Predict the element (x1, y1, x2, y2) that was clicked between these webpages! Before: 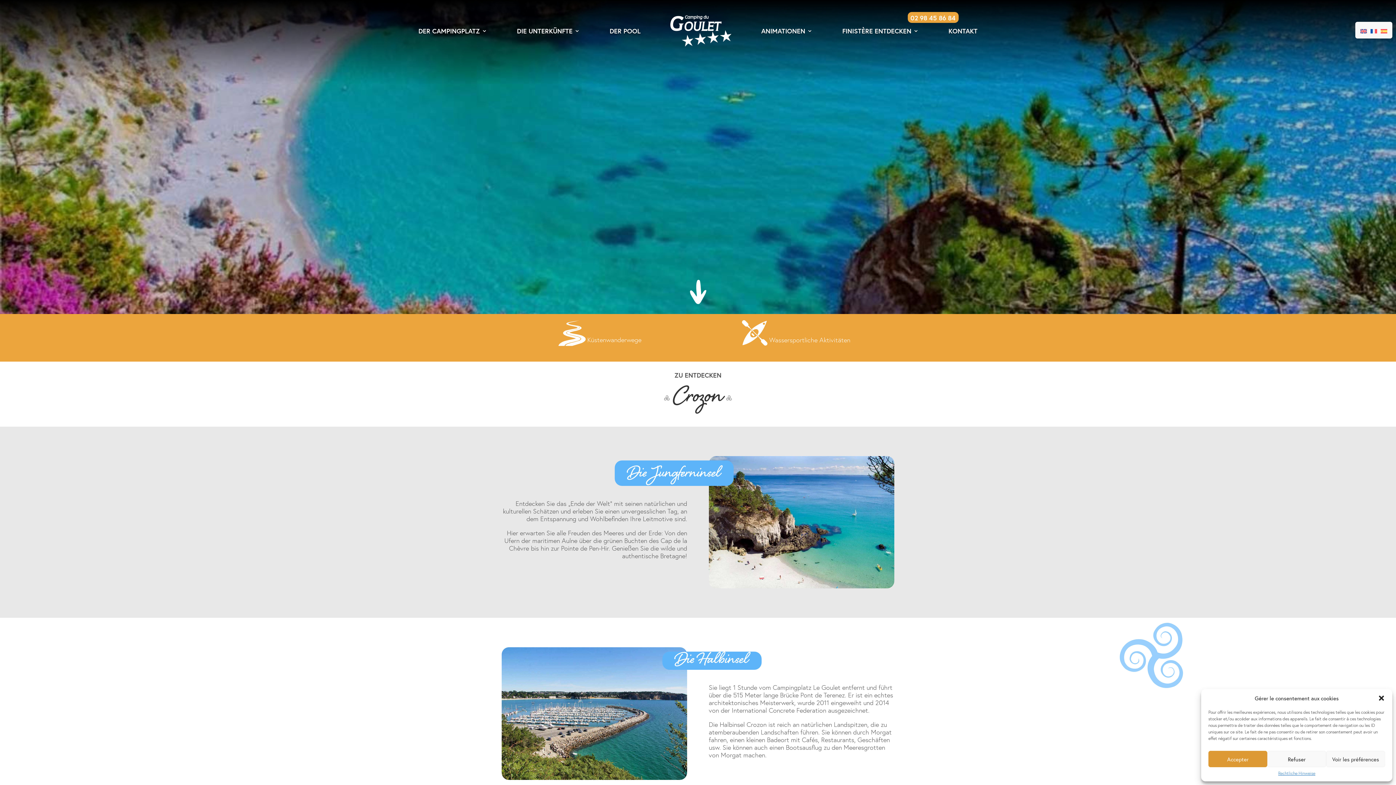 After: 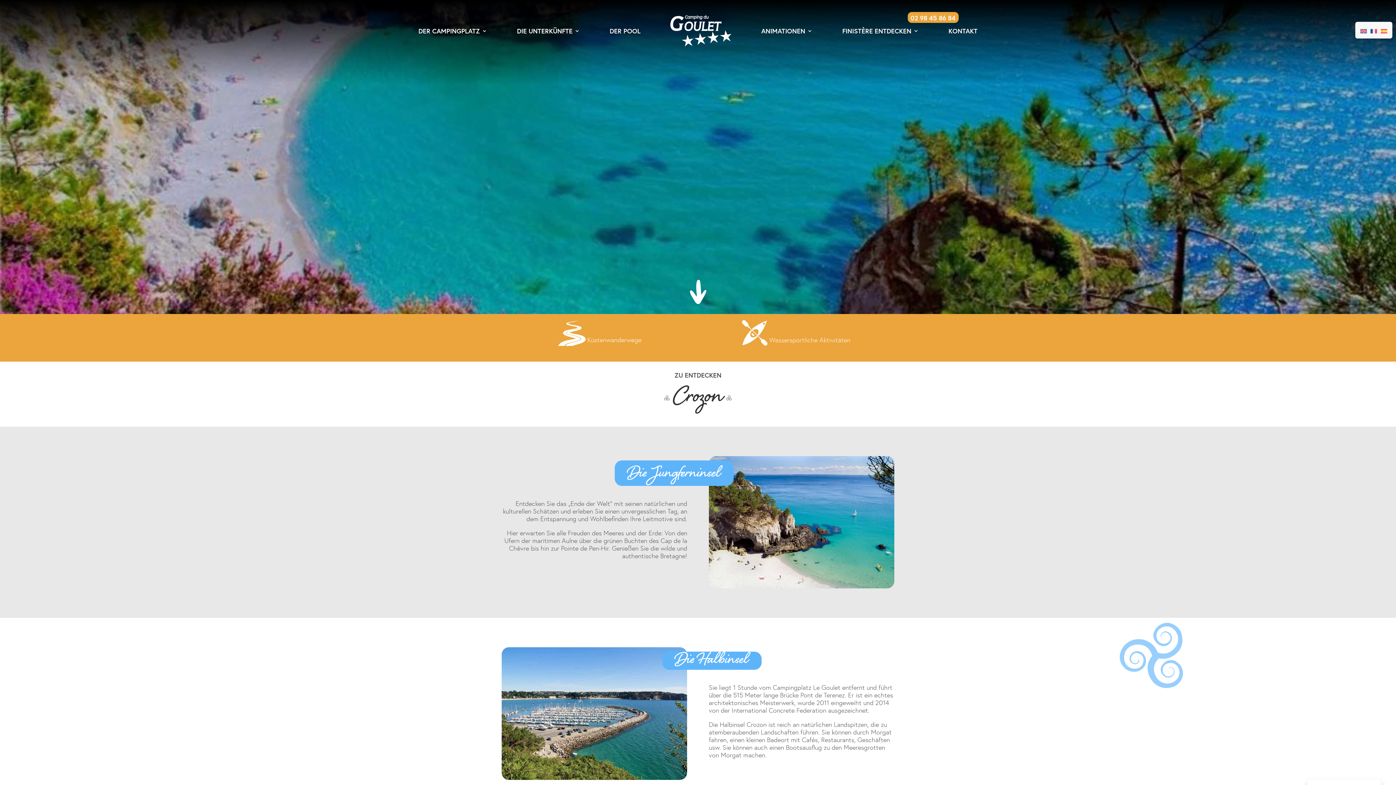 Action: label: Dialog schließen bbox: (1378, 694, 1385, 702)